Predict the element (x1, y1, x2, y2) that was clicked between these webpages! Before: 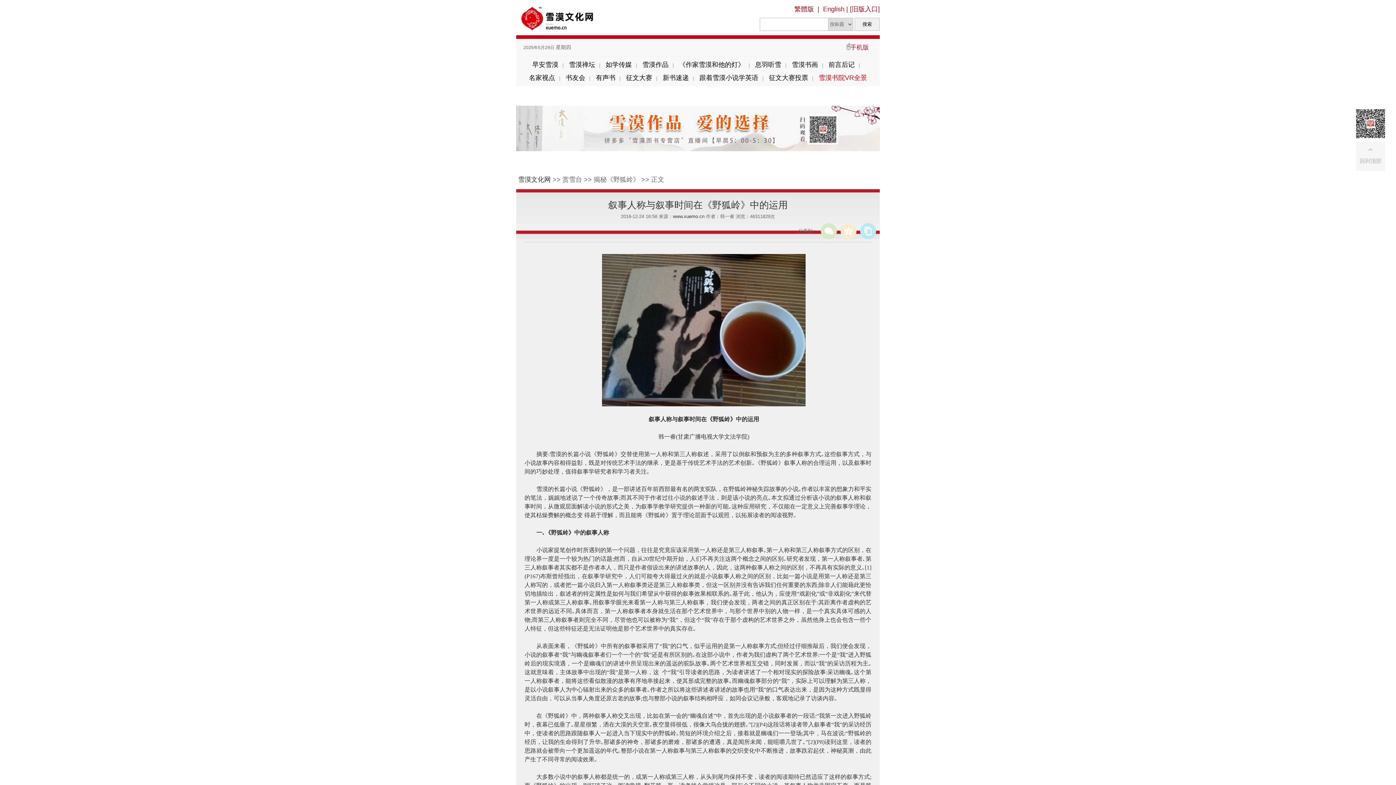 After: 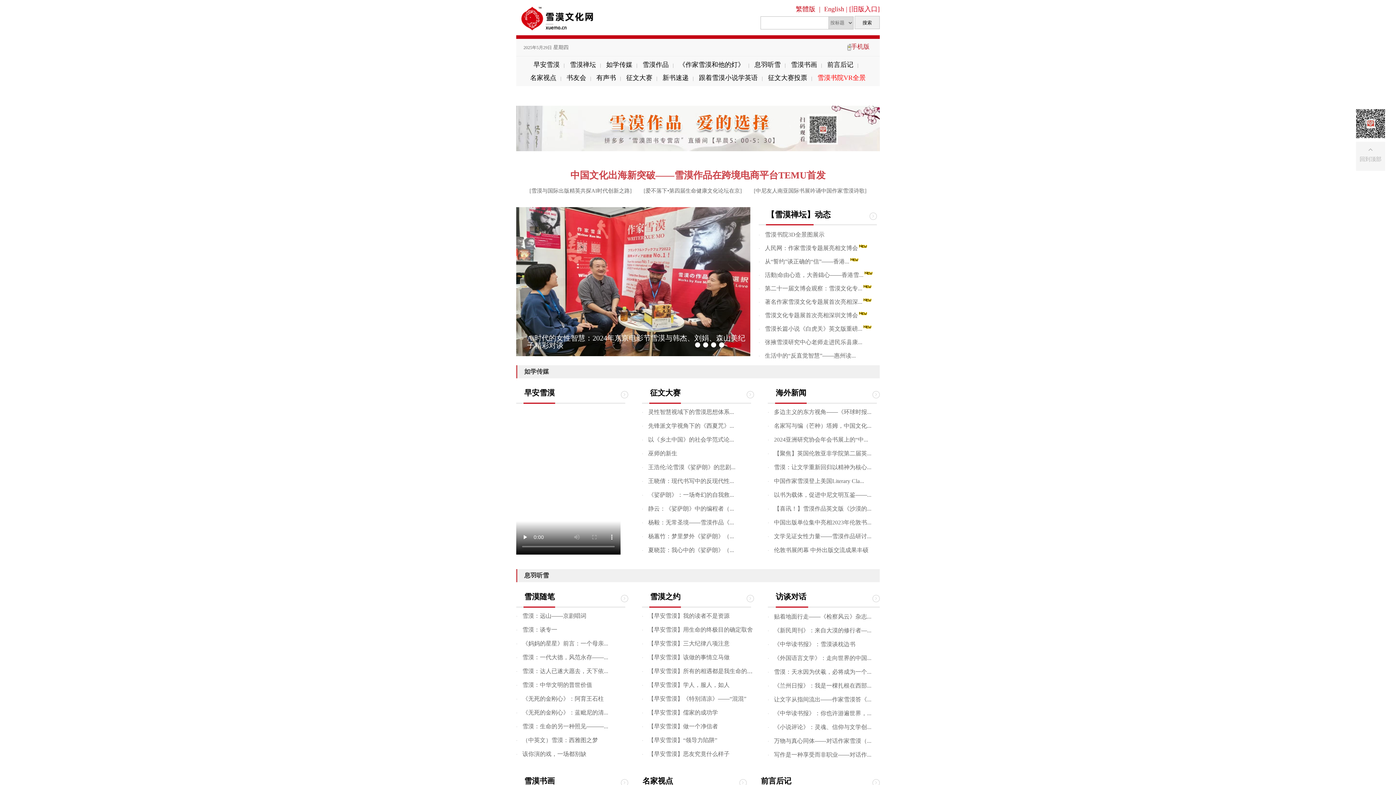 Action: bbox: (516, 2, 605, 7)